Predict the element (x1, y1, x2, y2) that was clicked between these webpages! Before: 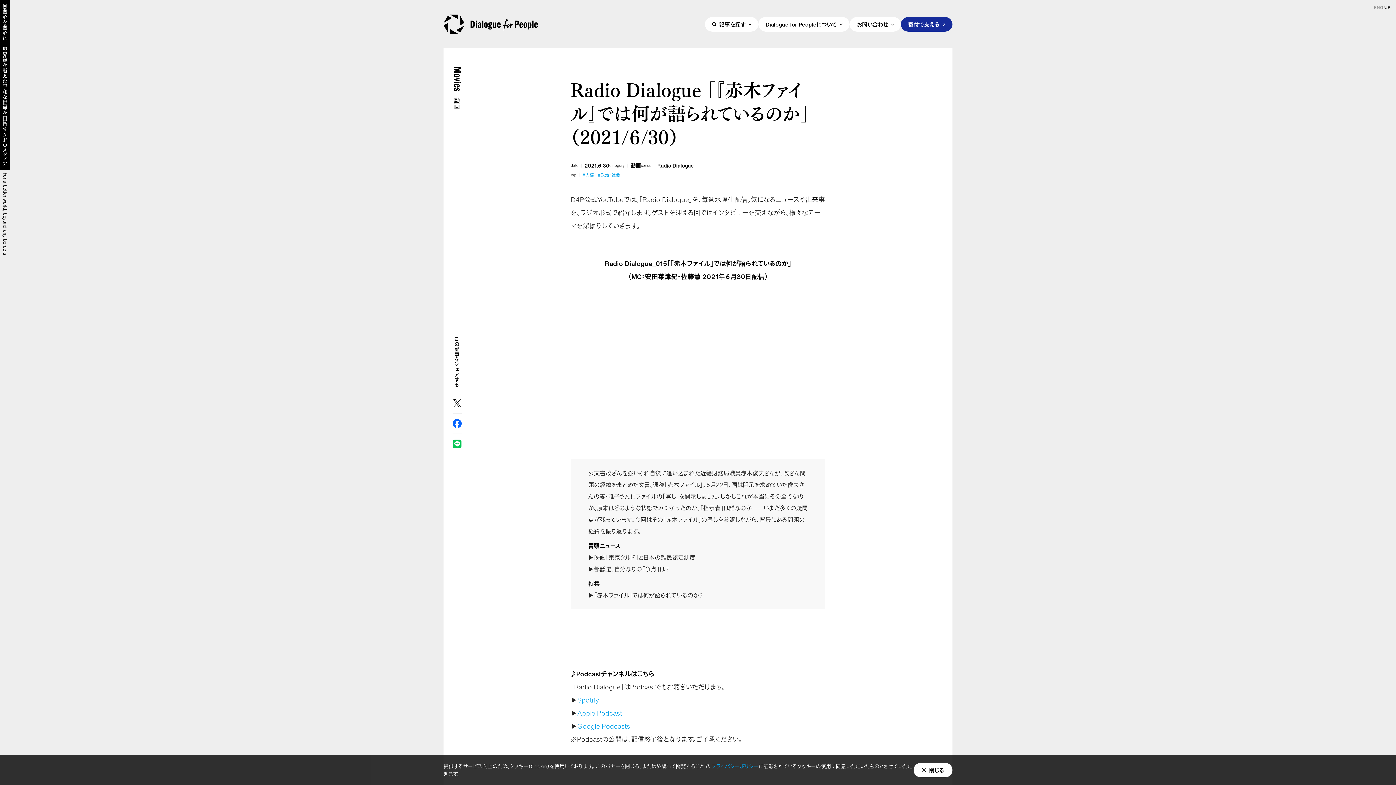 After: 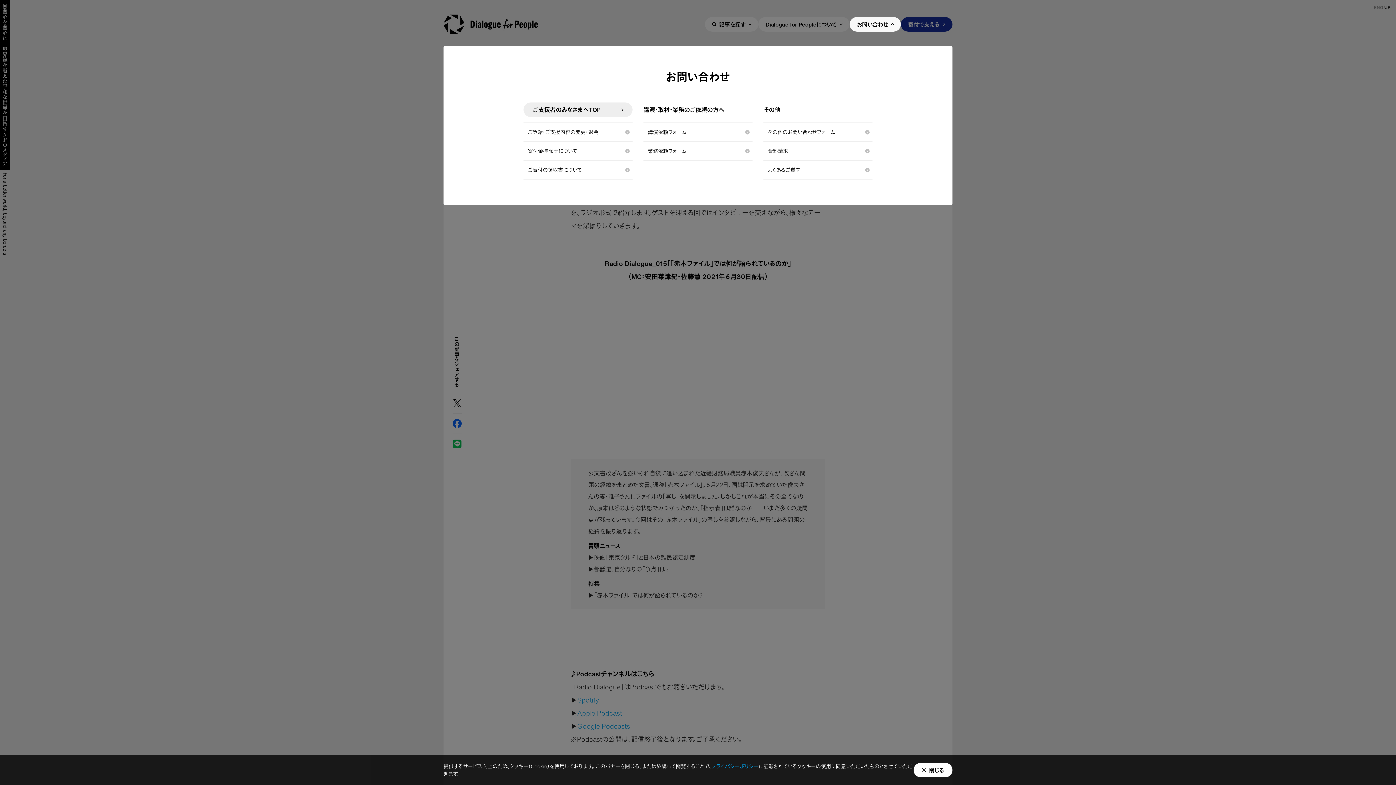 Action: label: お問い合わせ bbox: (849, 16, 901, 31)